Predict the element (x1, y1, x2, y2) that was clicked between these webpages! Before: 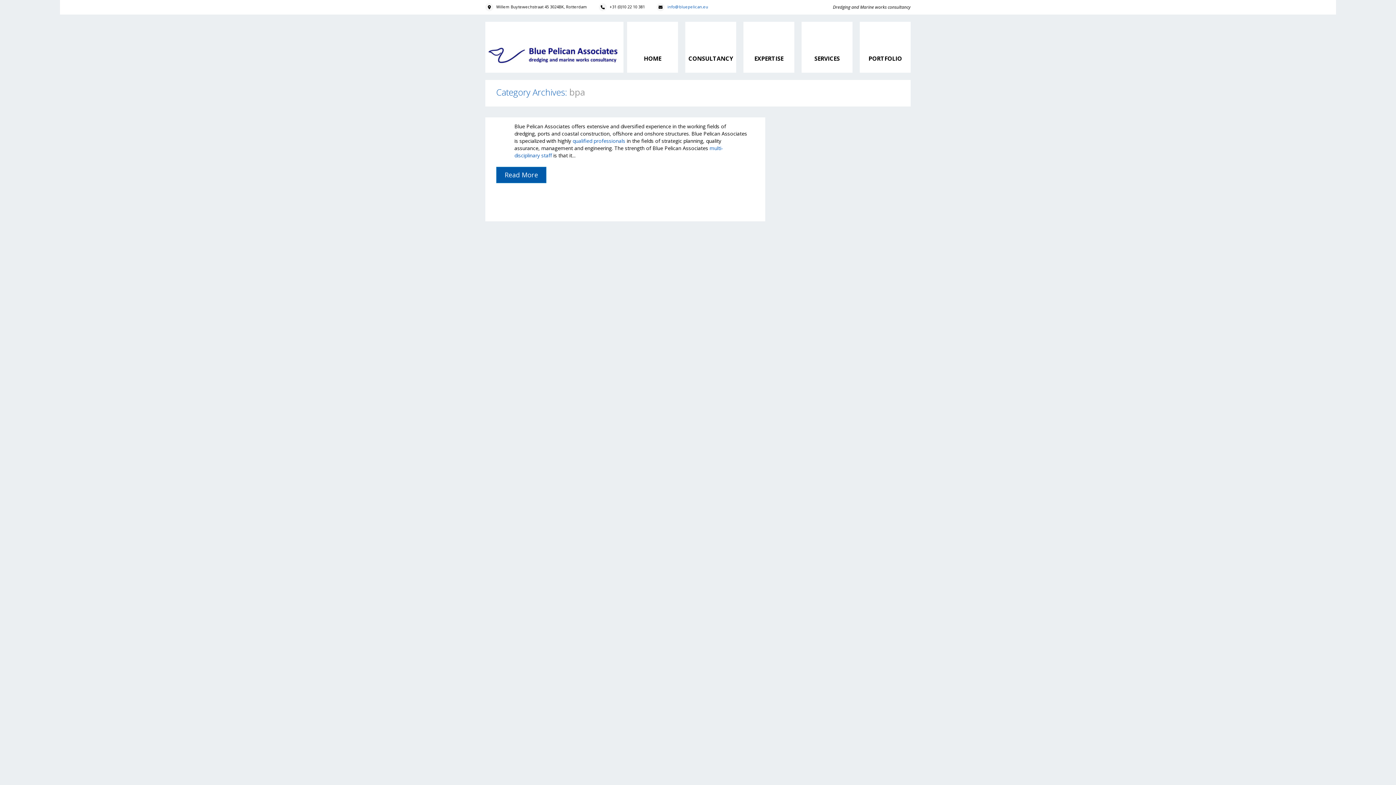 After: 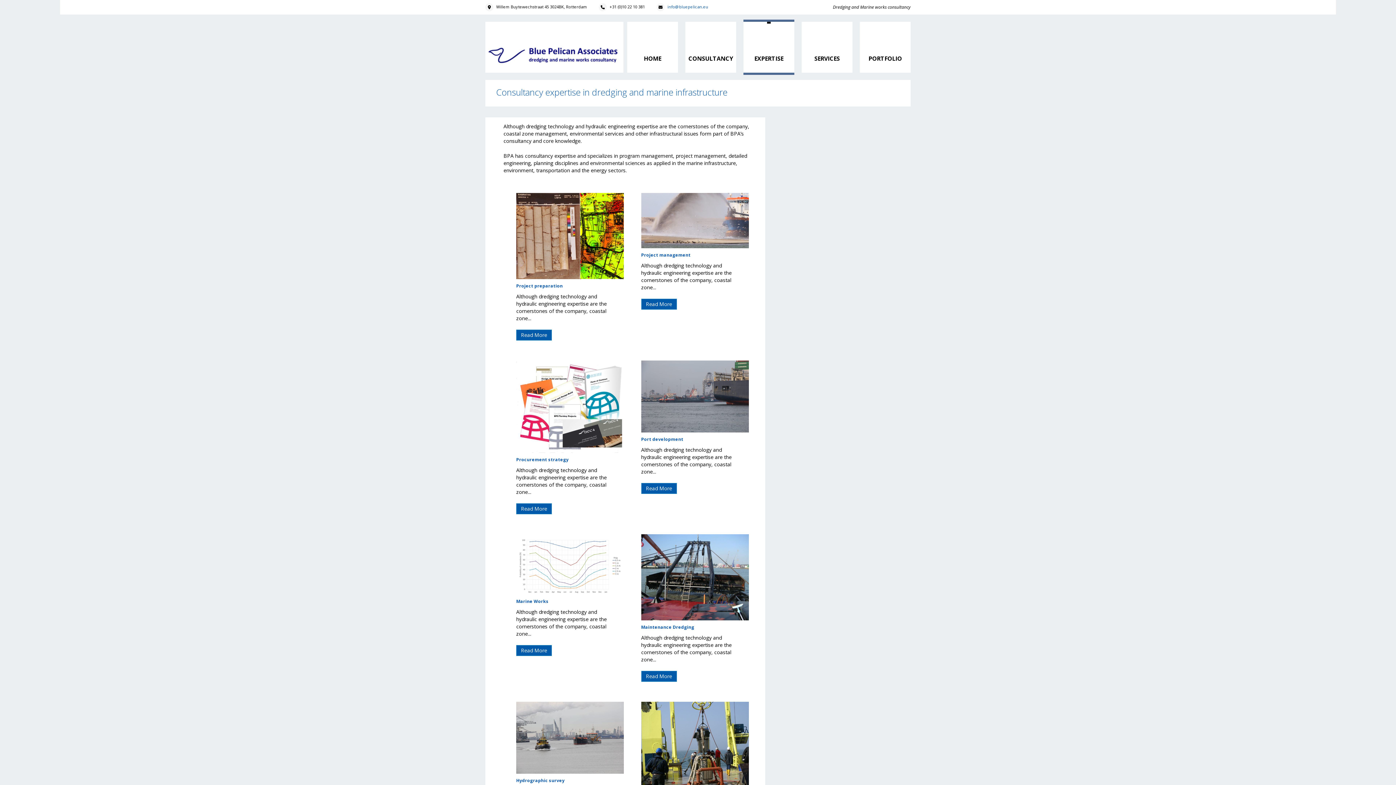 Action: bbox: (743, 21, 794, 72) label: EXPERTISE